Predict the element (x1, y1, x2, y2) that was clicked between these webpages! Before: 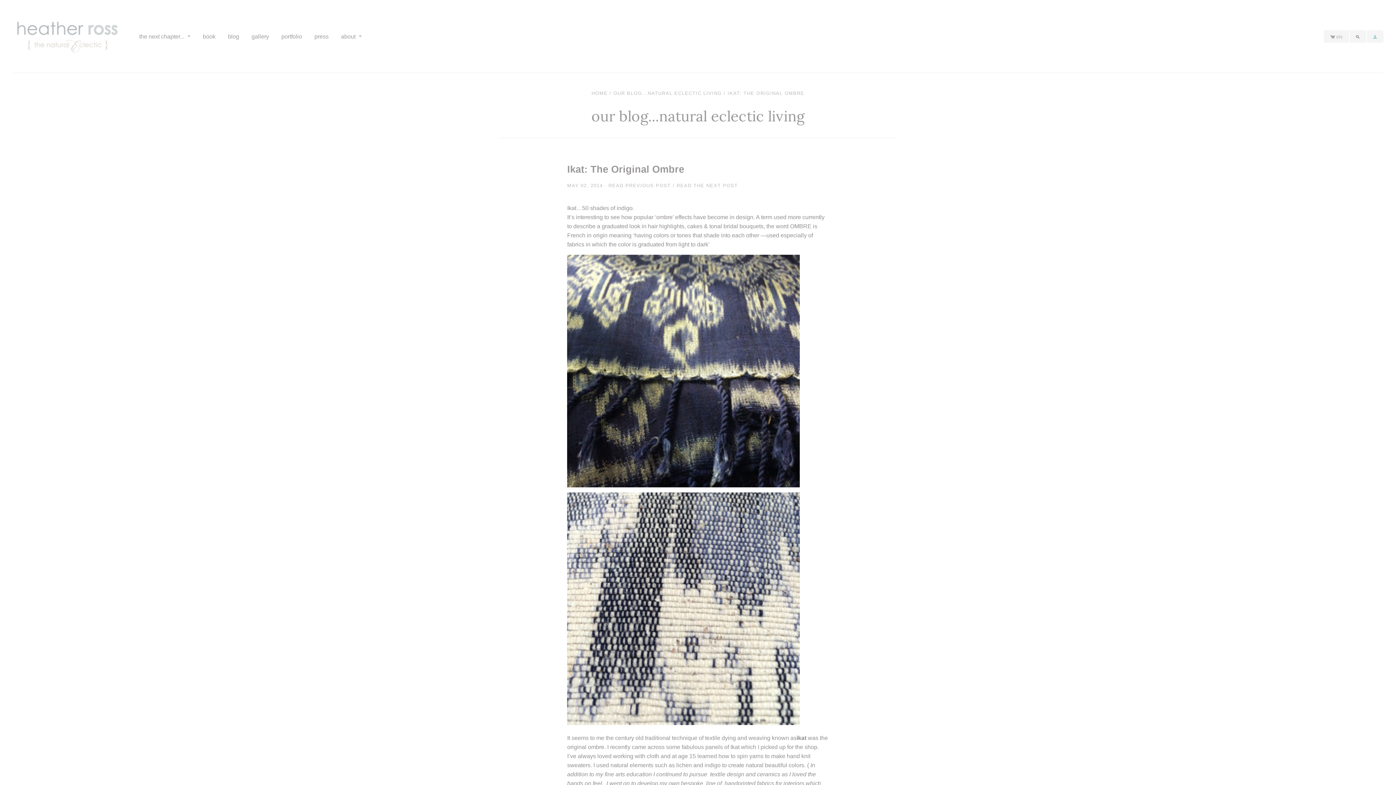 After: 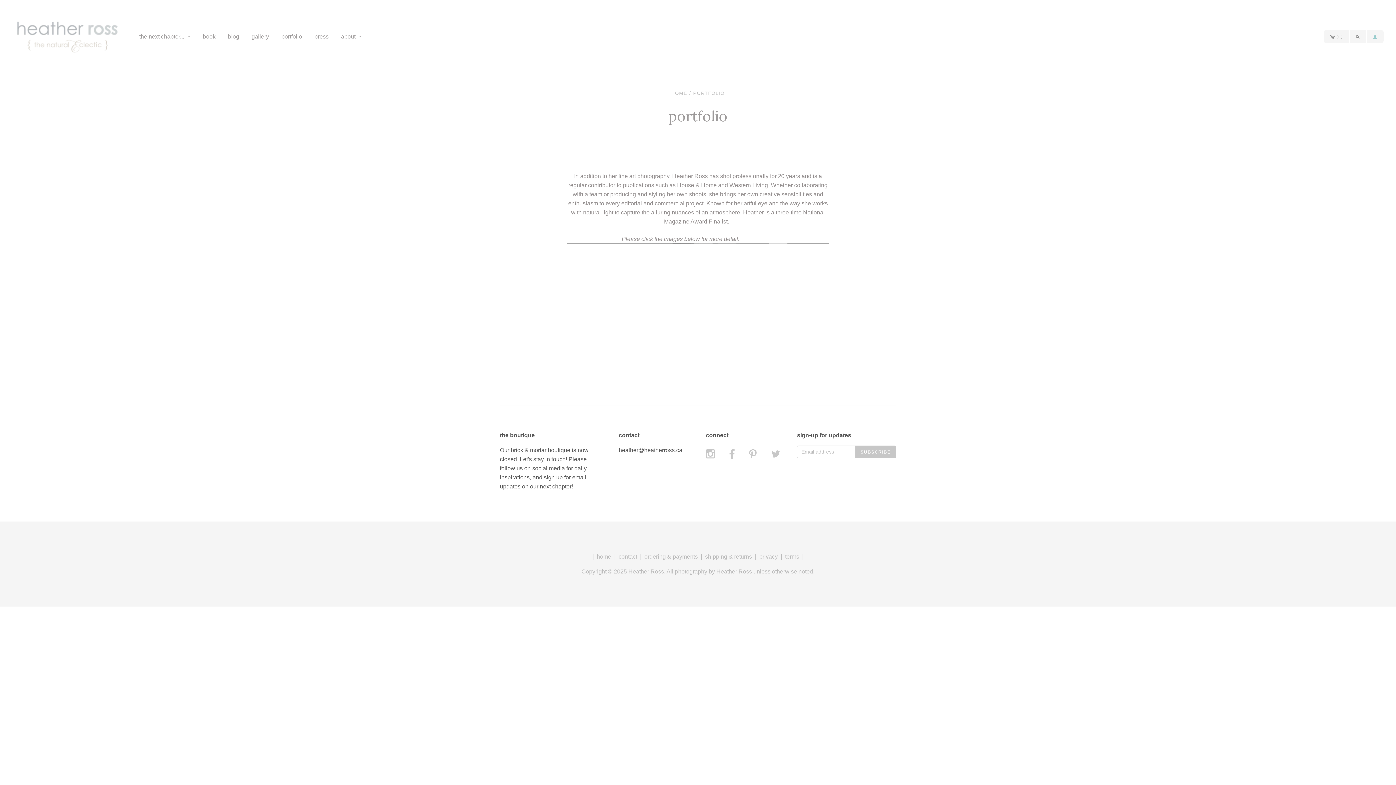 Action: bbox: (281, 27, 314, 45) label: portfolio